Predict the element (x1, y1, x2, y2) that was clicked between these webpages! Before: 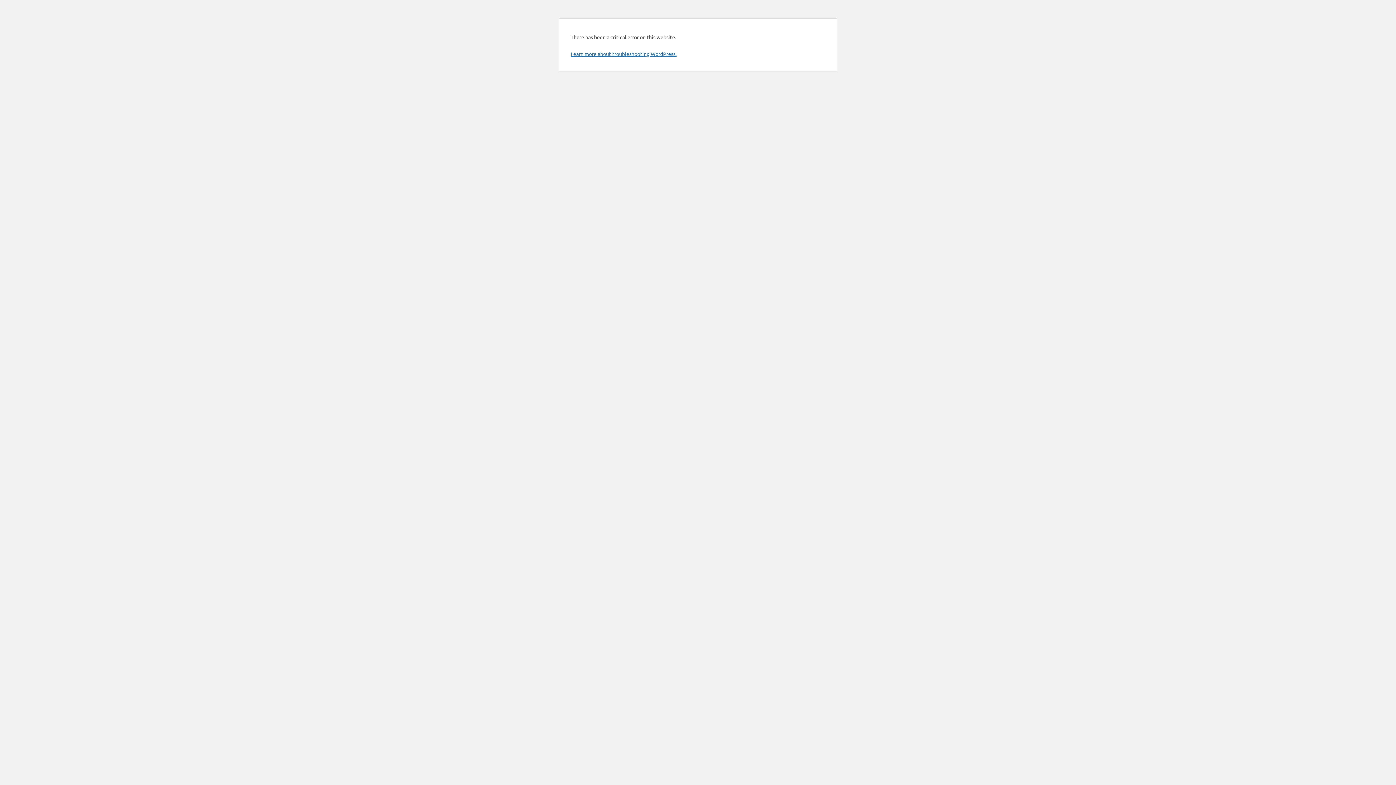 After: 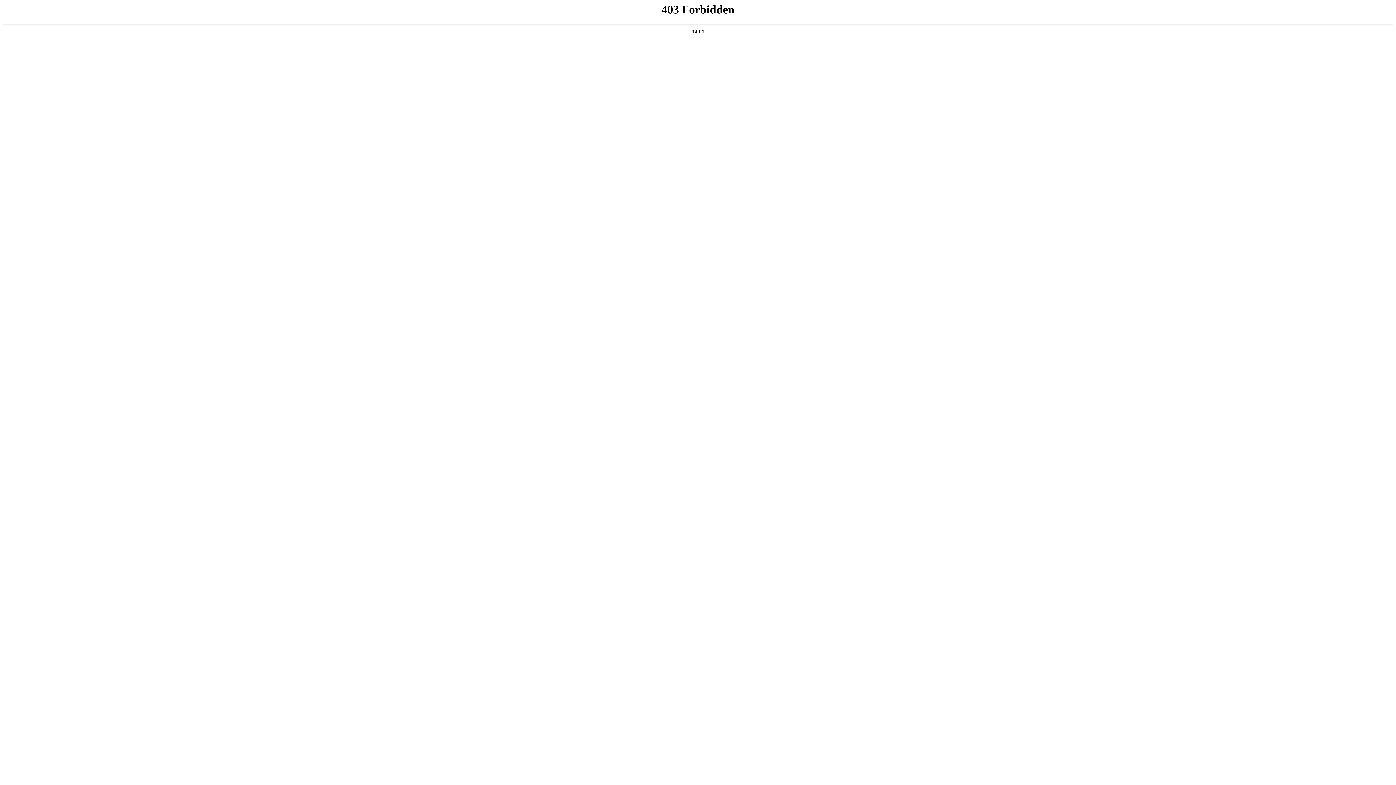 Action: label: Learn more about troubleshooting WordPress. bbox: (570, 50, 676, 57)